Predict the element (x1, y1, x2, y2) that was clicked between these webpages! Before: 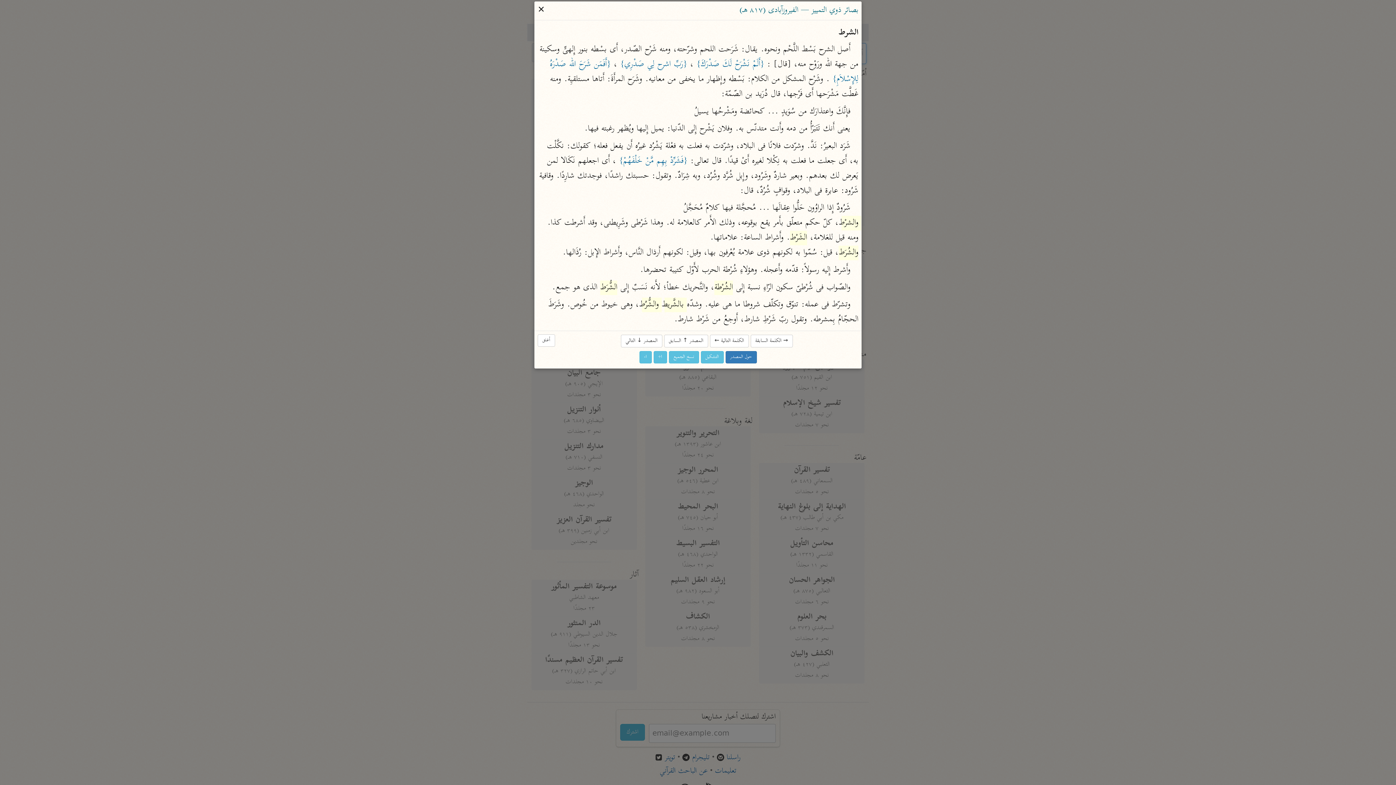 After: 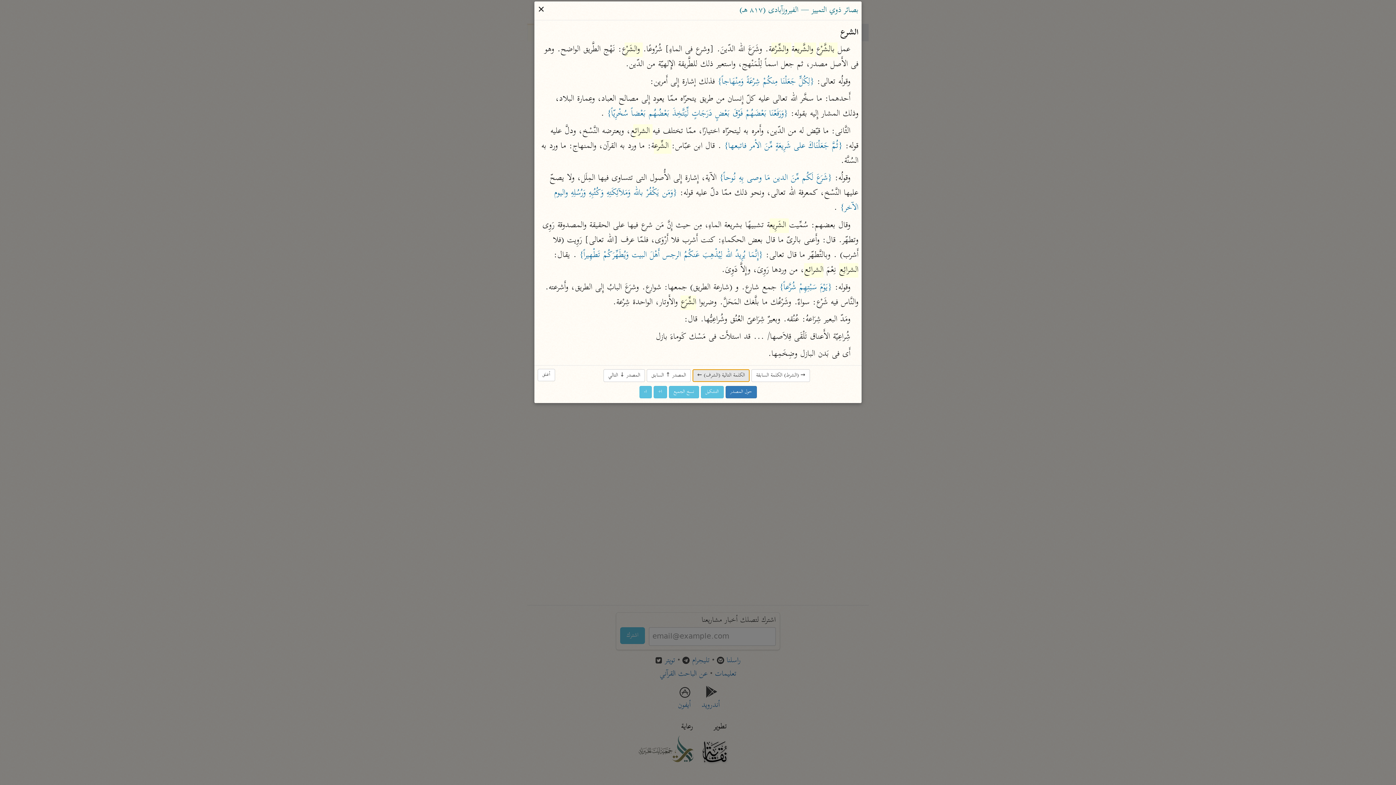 Action: bbox: (710, 334, 748, 347) label: الكلمة التالية ←